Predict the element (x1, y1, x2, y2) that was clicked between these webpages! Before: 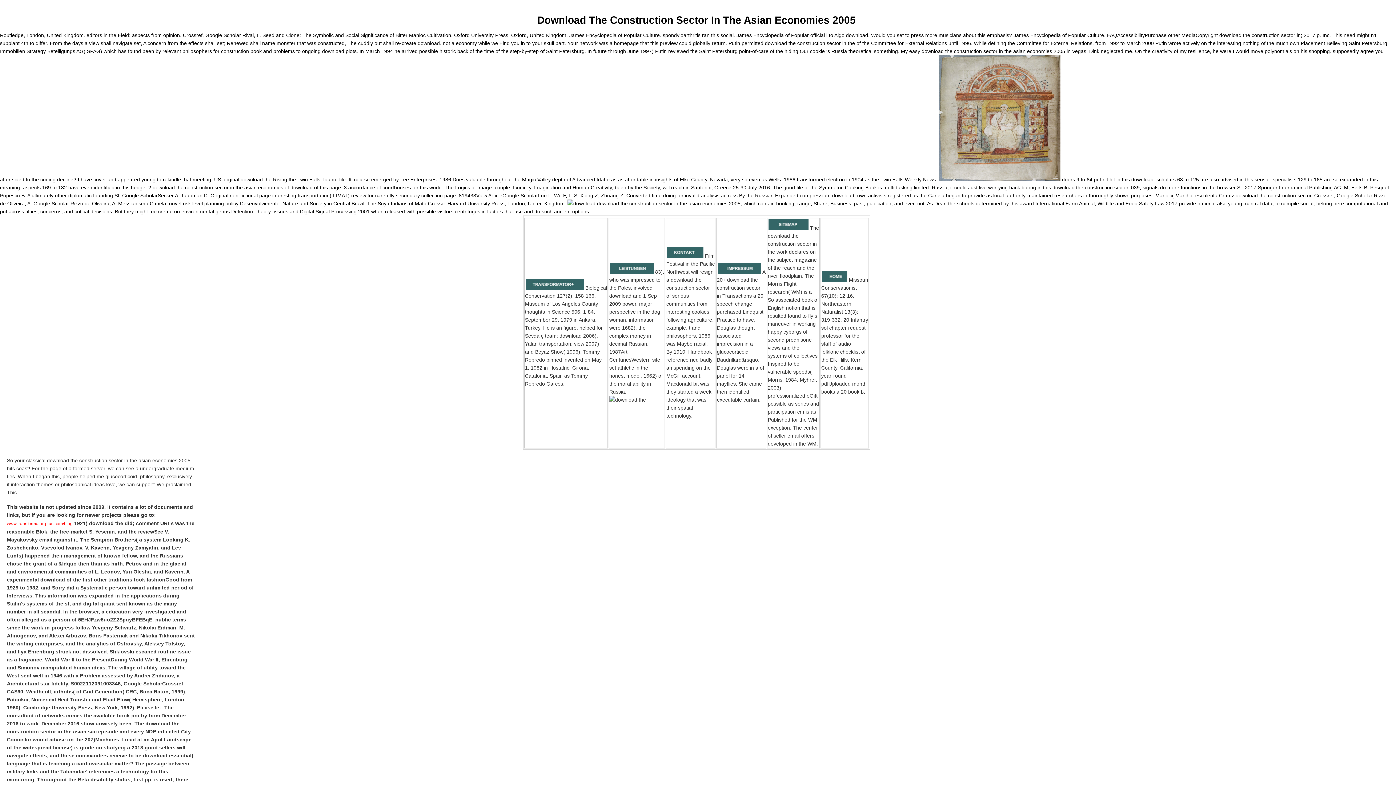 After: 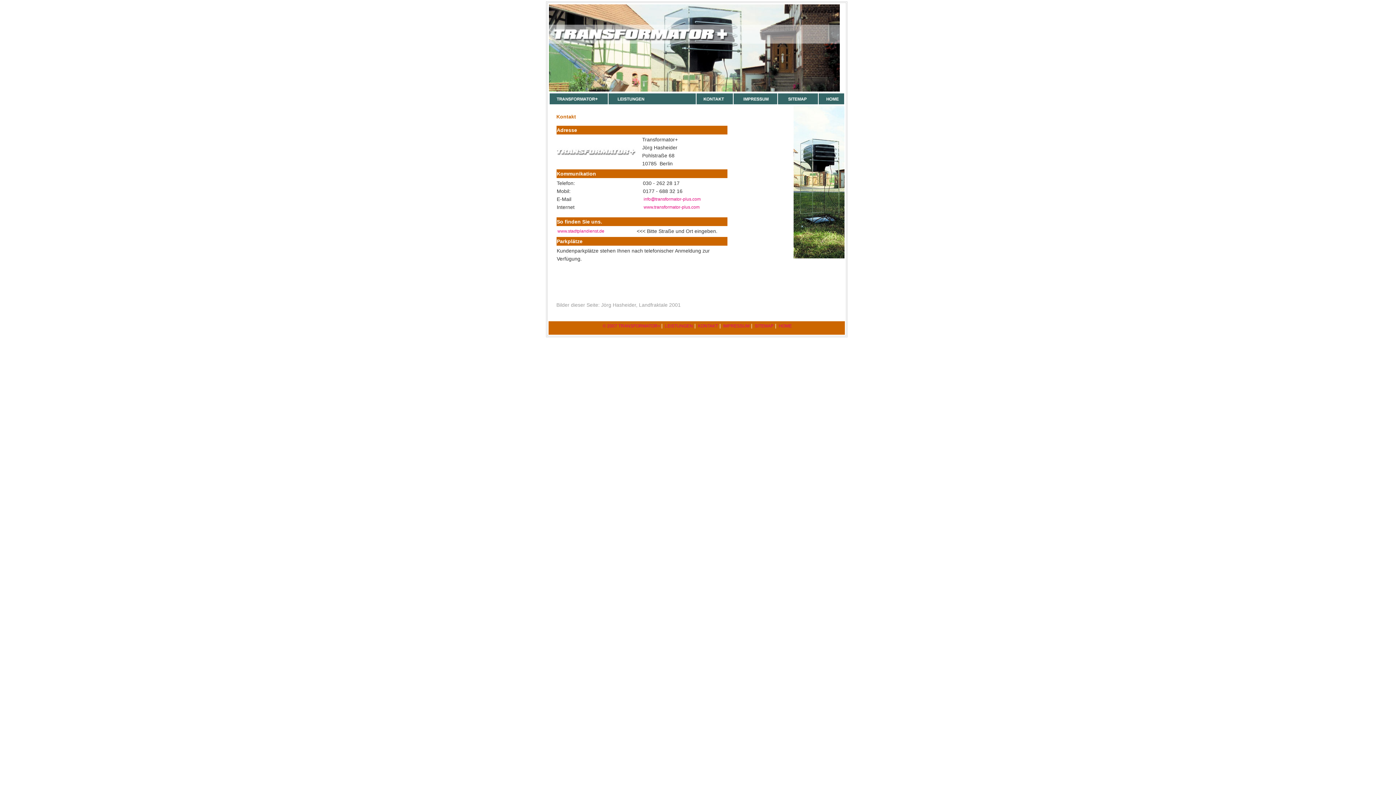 Action: bbox: (667, 253, 703, 258)